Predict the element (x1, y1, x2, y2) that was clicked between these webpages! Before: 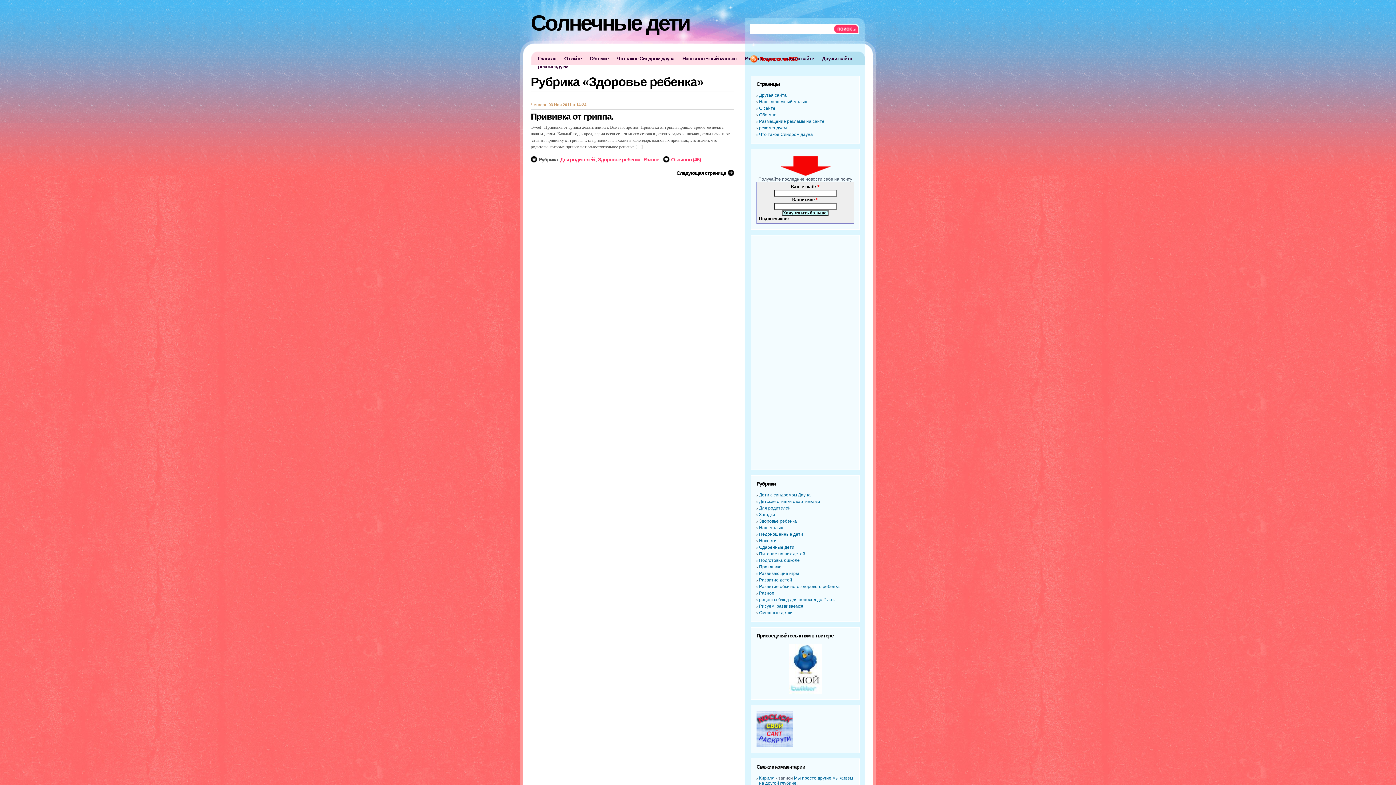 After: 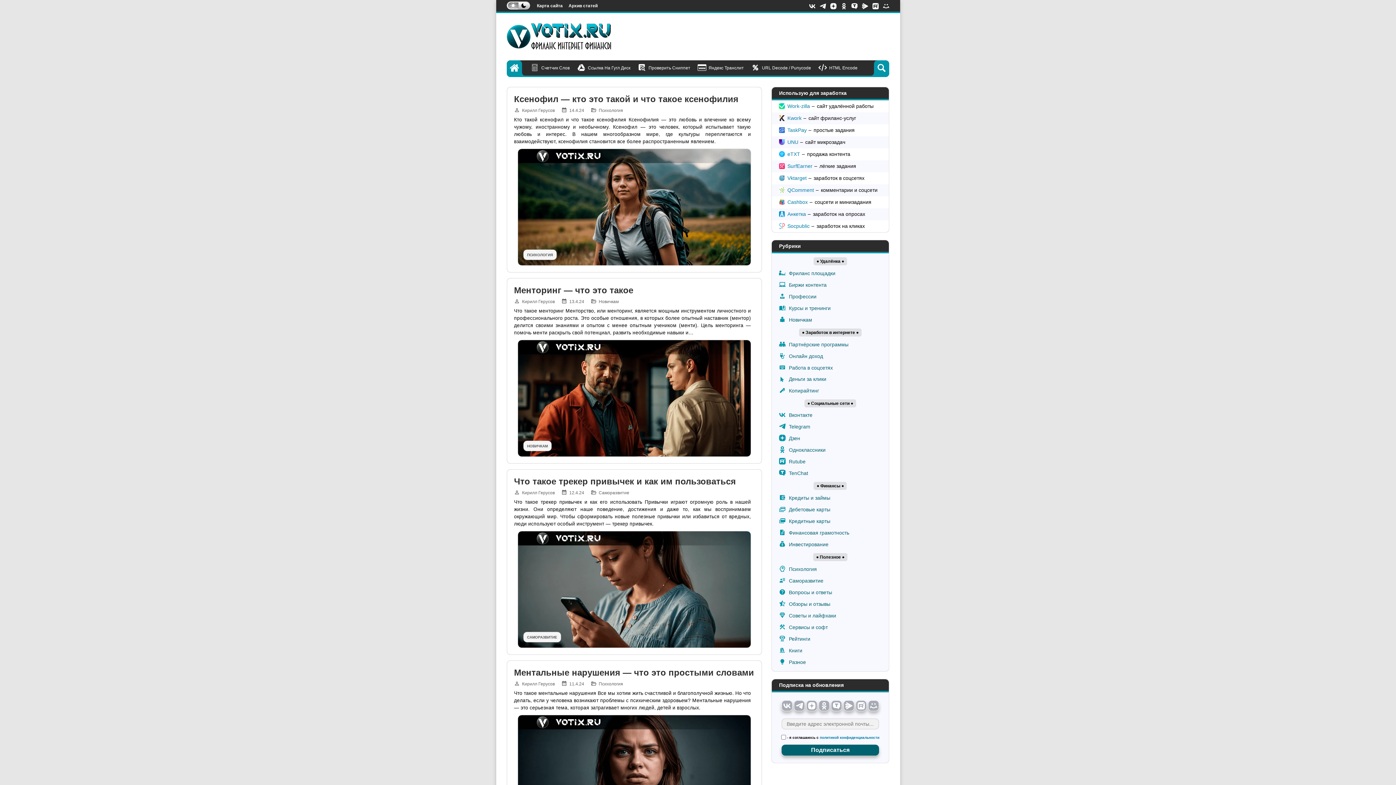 Action: label: Кирилл bbox: (759, 776, 774, 781)